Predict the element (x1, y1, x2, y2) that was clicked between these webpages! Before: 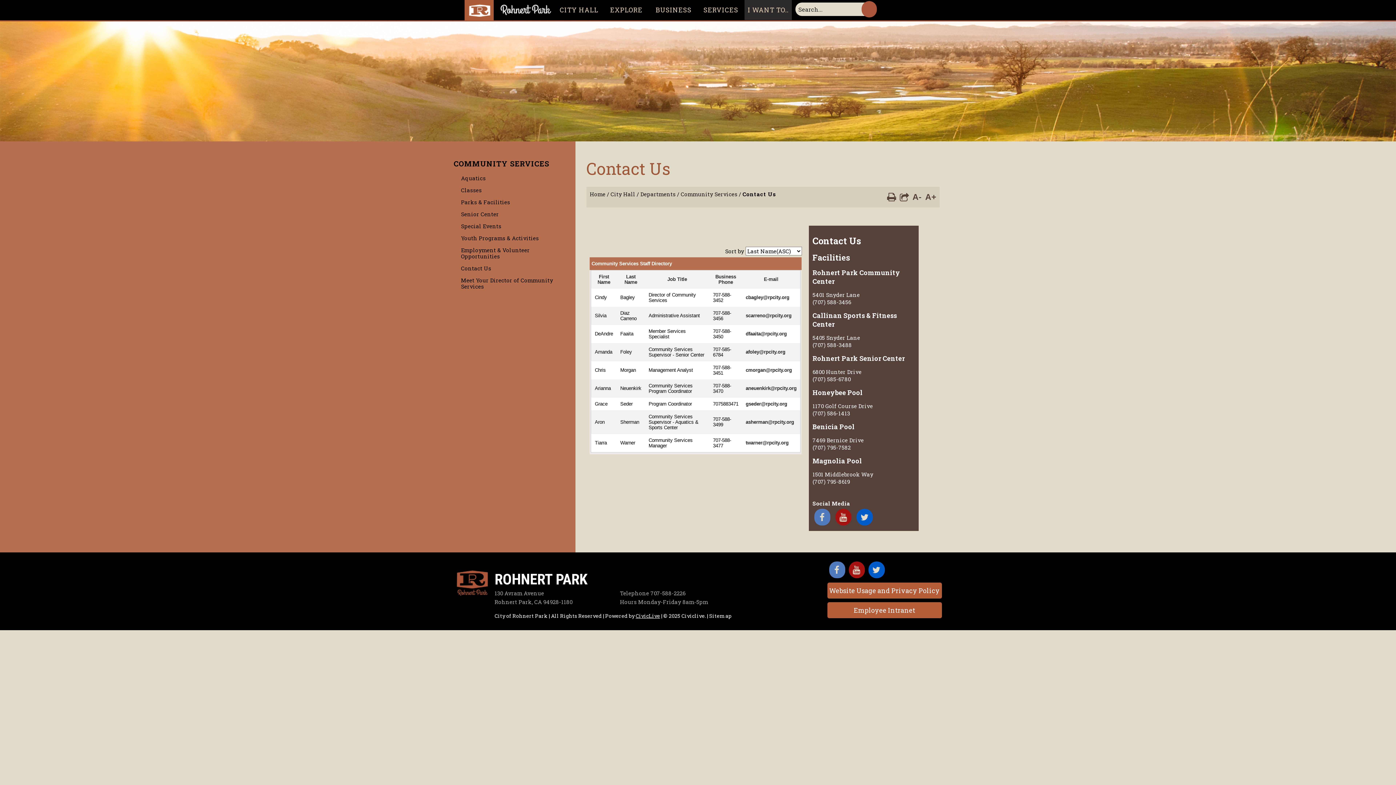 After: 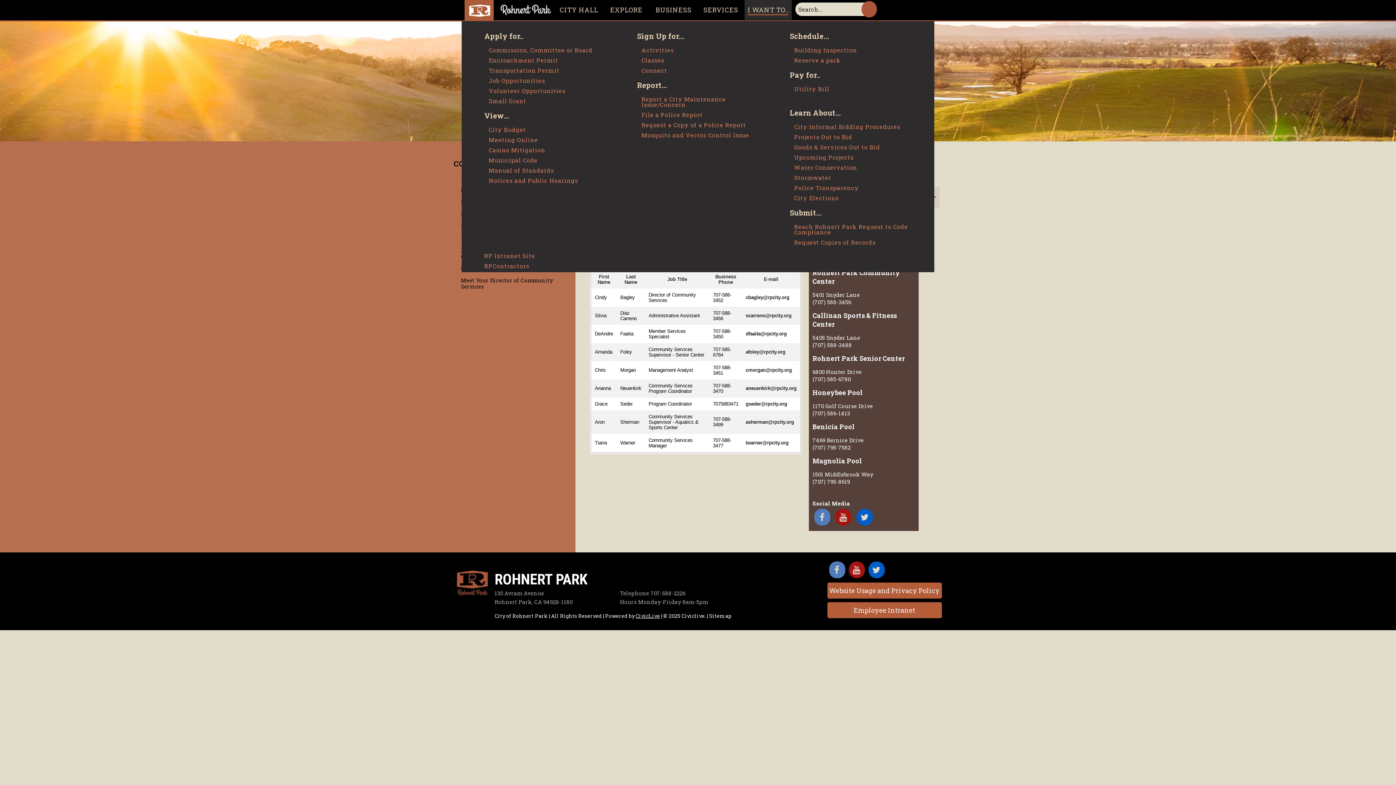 Action: label: I WANT TO.. bbox: (744, 0, 792, 20)